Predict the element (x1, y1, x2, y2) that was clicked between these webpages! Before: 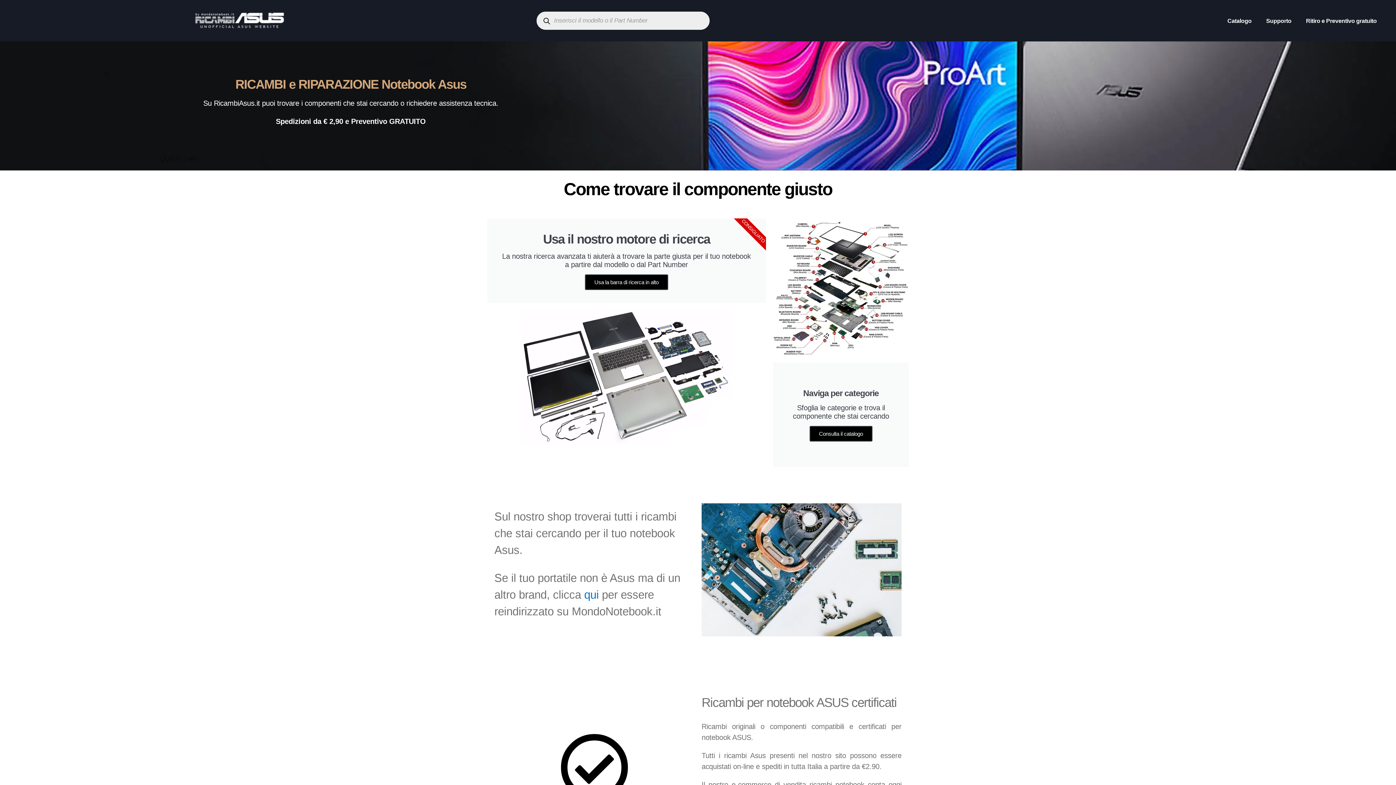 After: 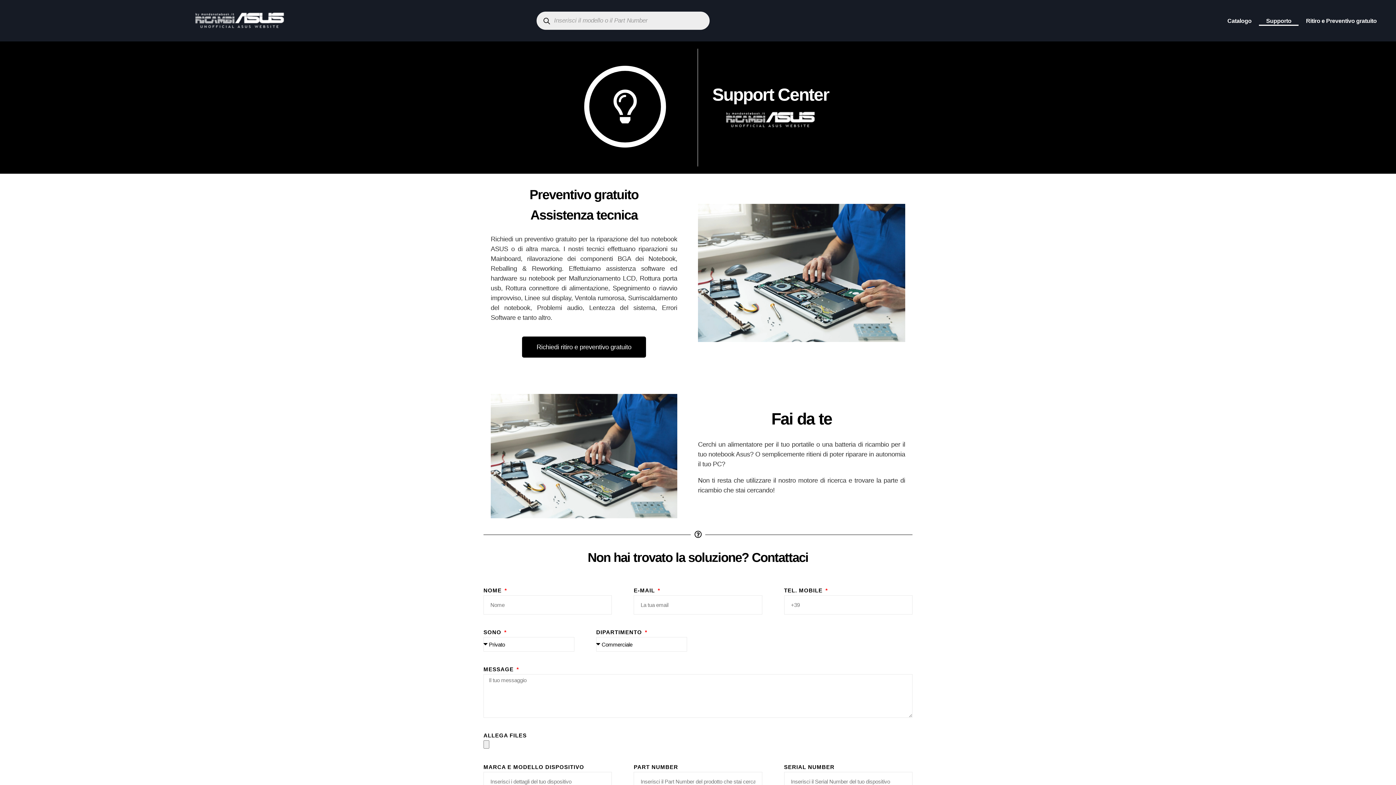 Action: bbox: (1259, 15, 1299, 25) label: Supporto